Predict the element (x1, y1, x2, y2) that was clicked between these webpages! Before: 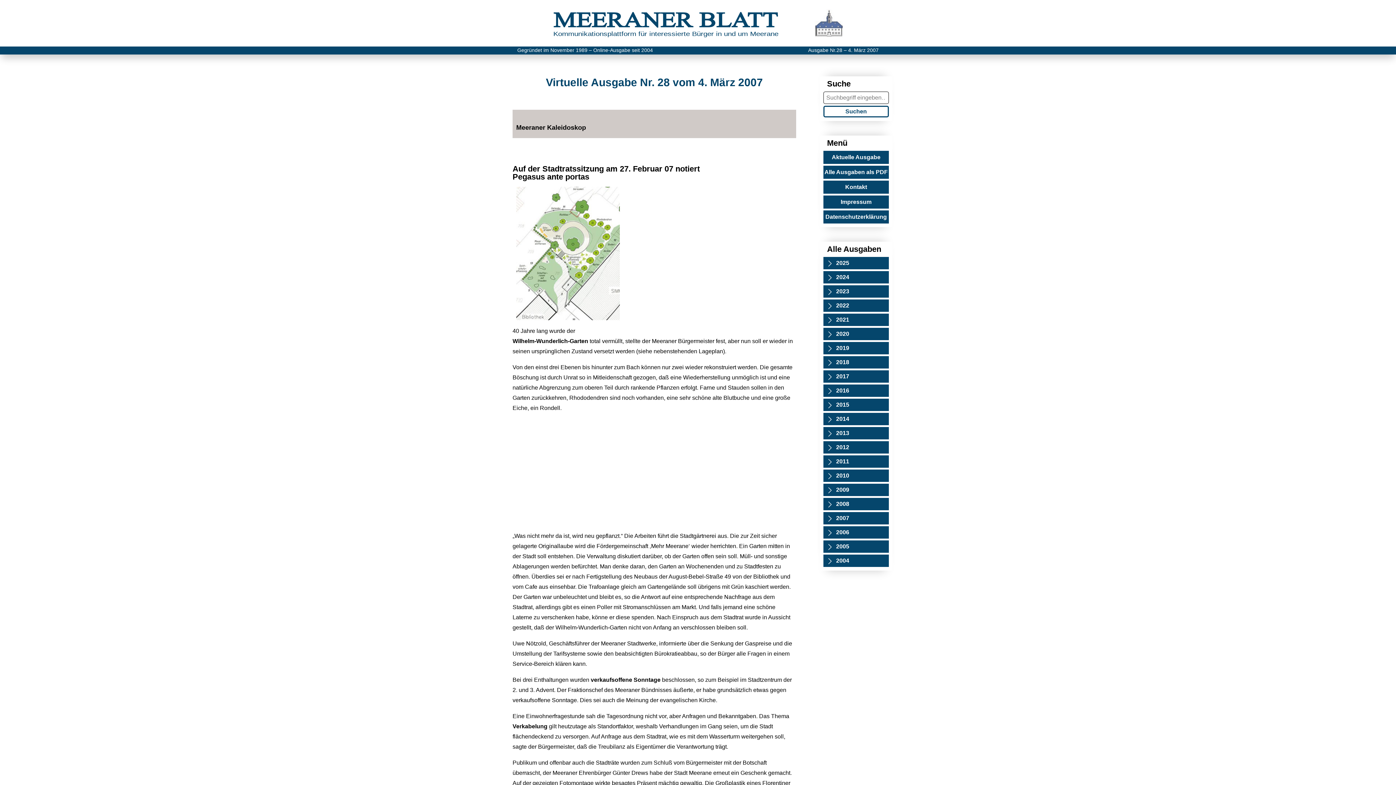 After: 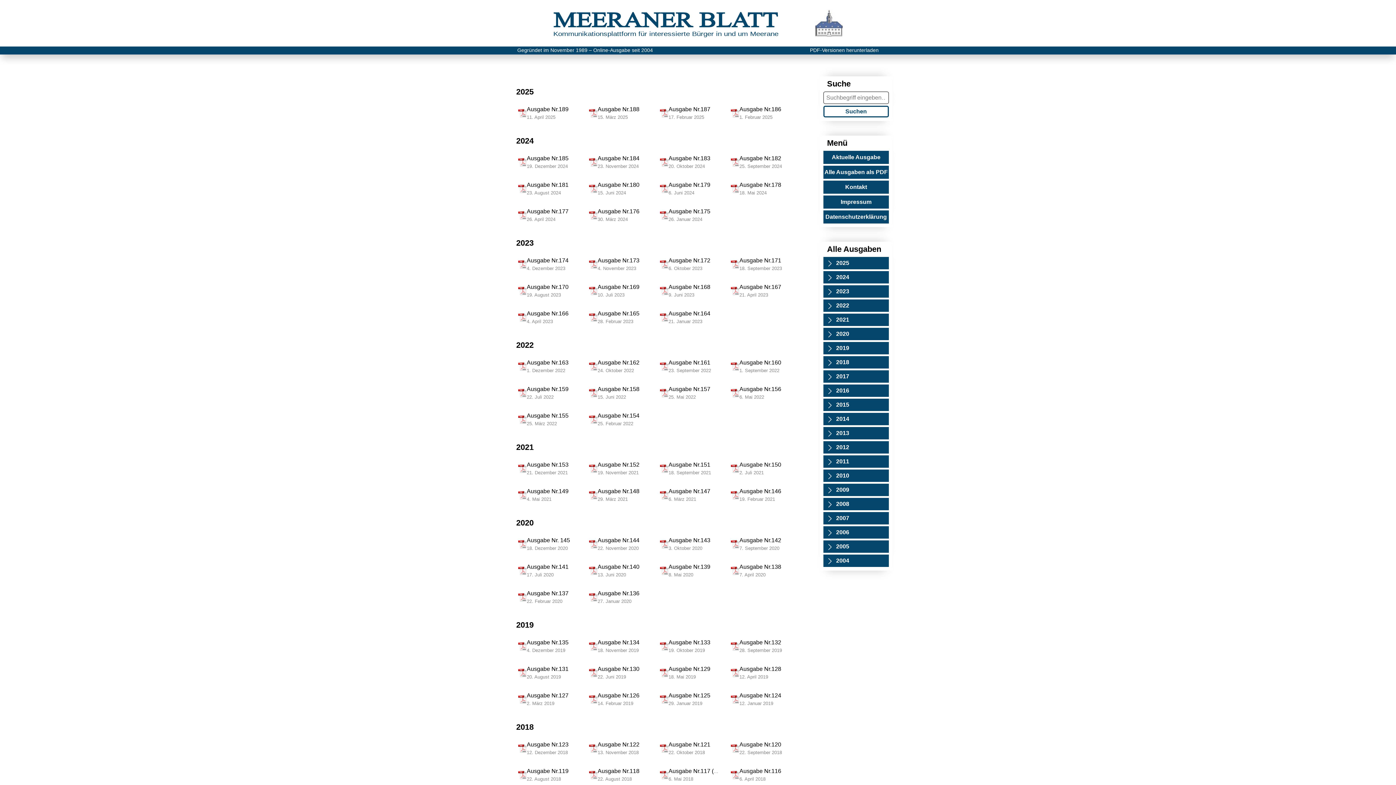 Action: label: Alle Ausgaben als PDF bbox: (823, 165, 889, 178)